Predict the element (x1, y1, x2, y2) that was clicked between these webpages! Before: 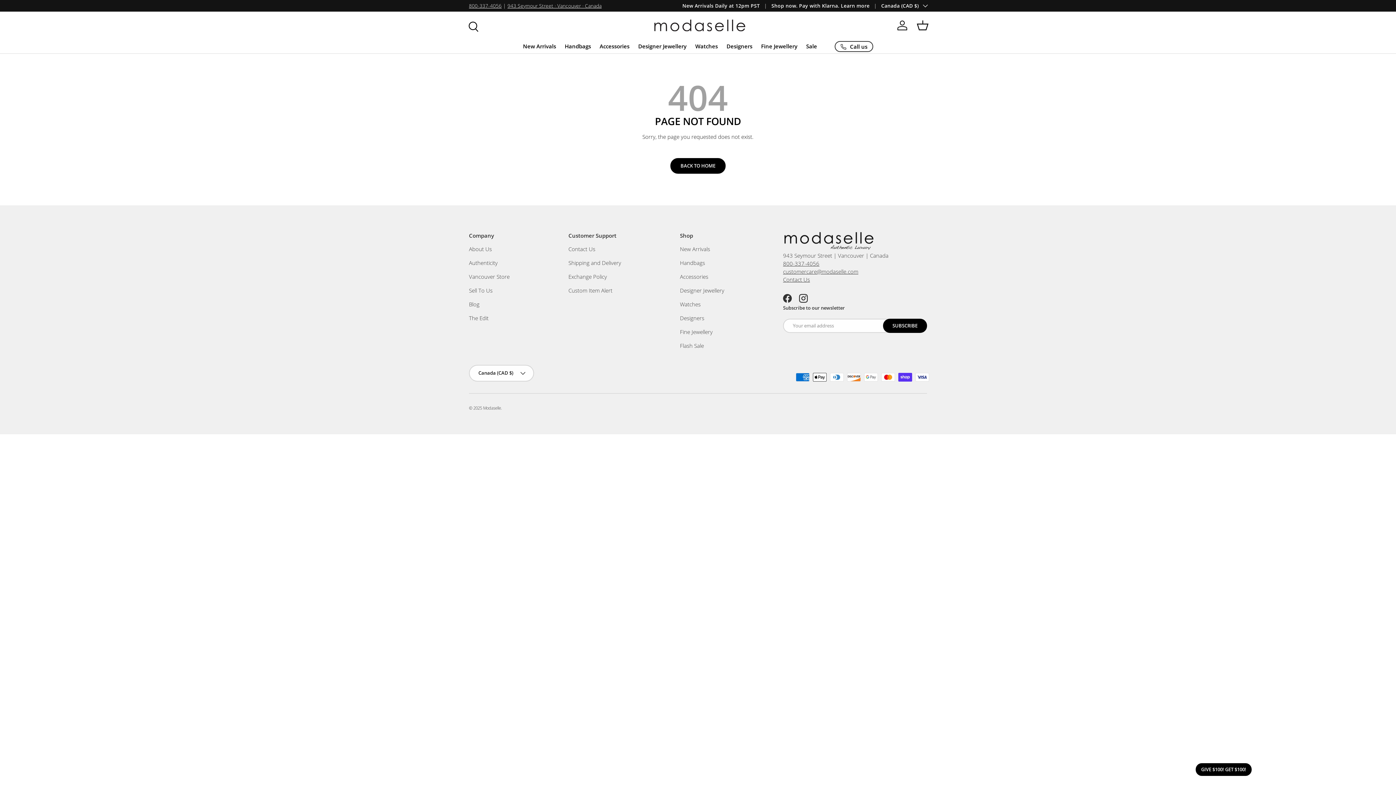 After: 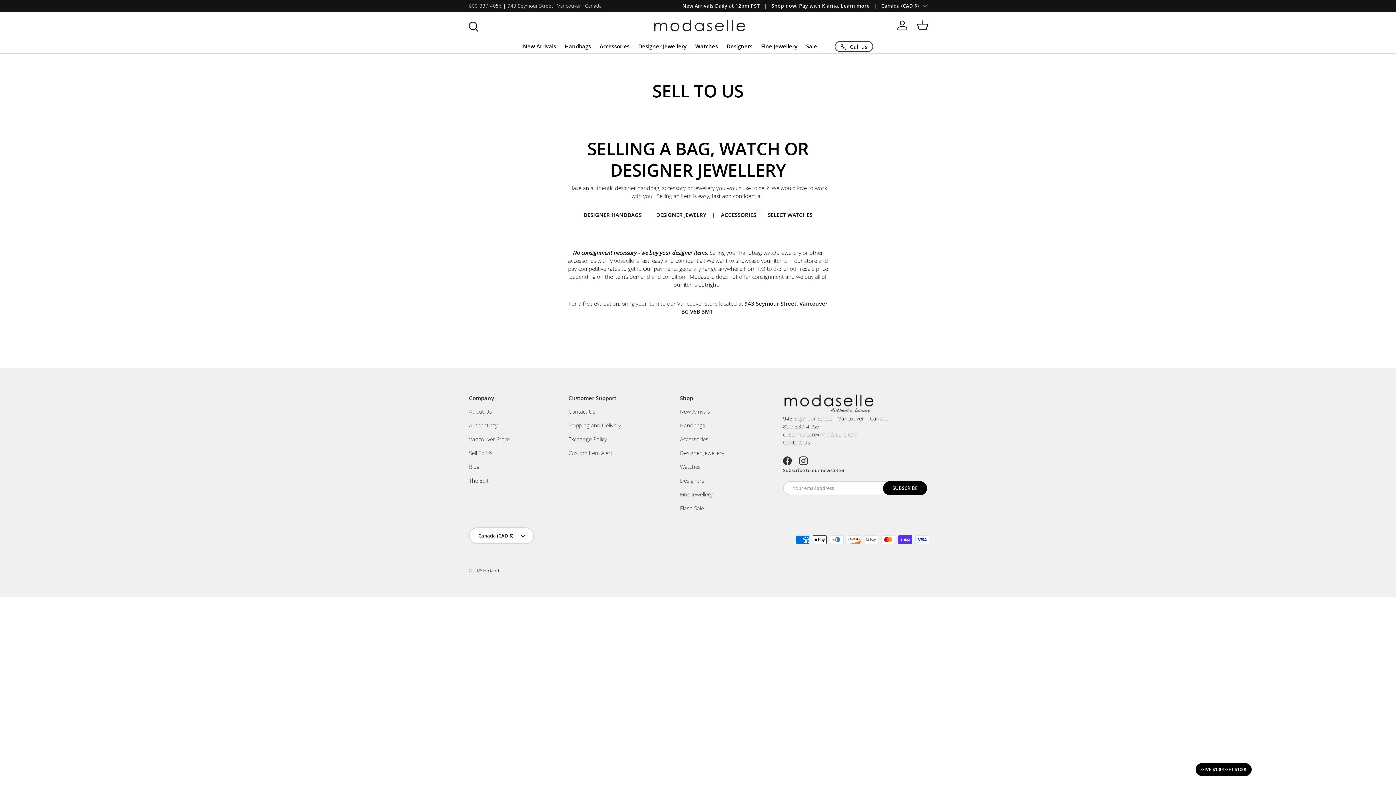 Action: label: Sell To Us bbox: (469, 286, 492, 294)